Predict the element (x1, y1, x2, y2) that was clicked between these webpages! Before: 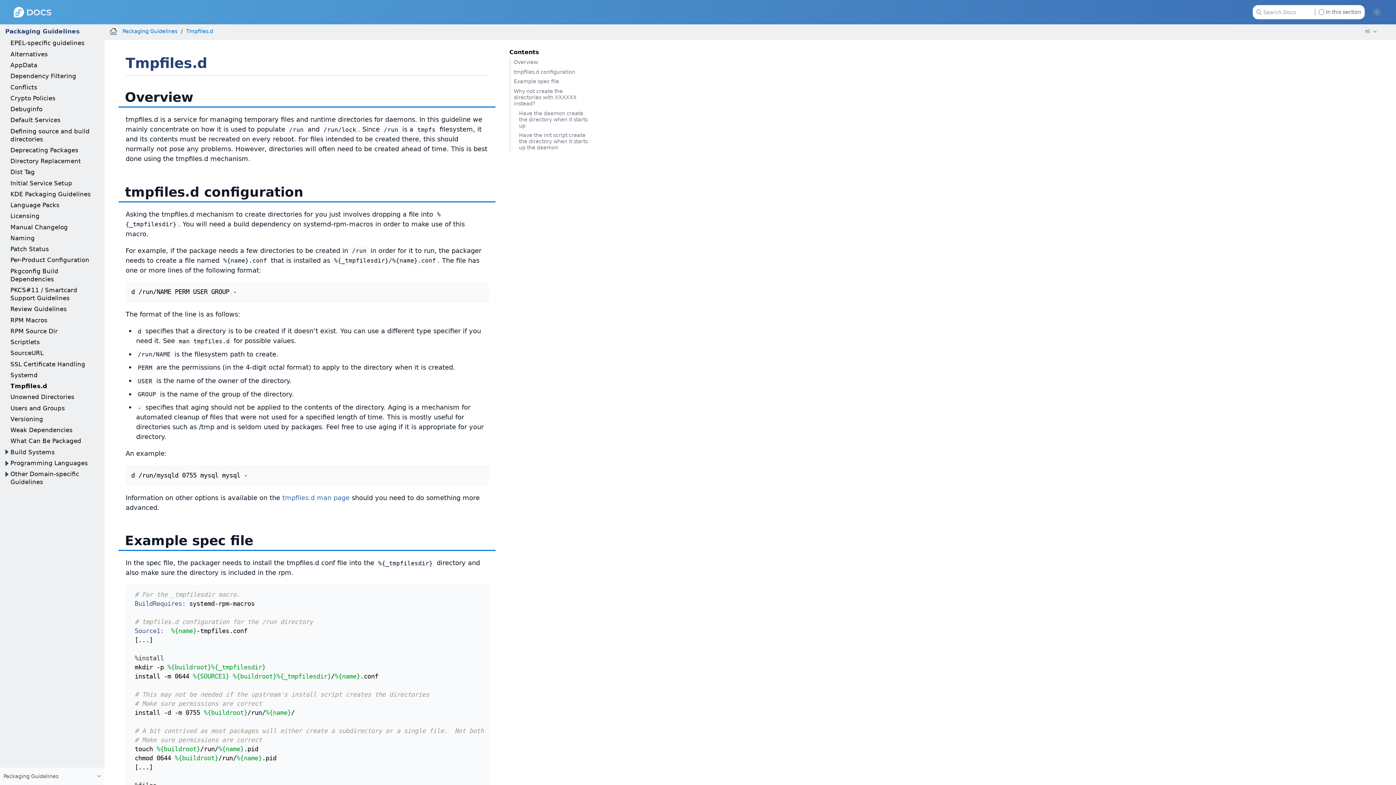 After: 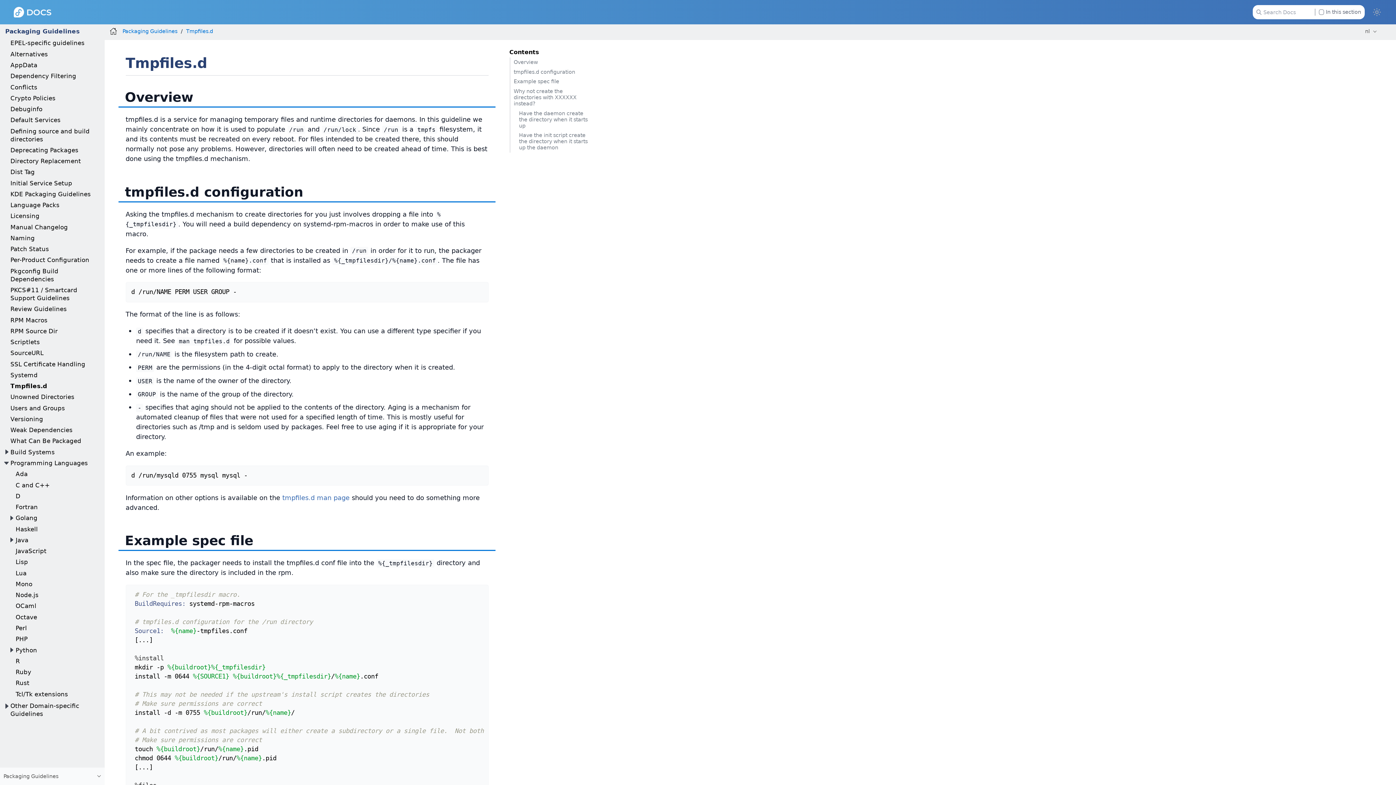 Action: bbox: (2, 459, 10, 467)